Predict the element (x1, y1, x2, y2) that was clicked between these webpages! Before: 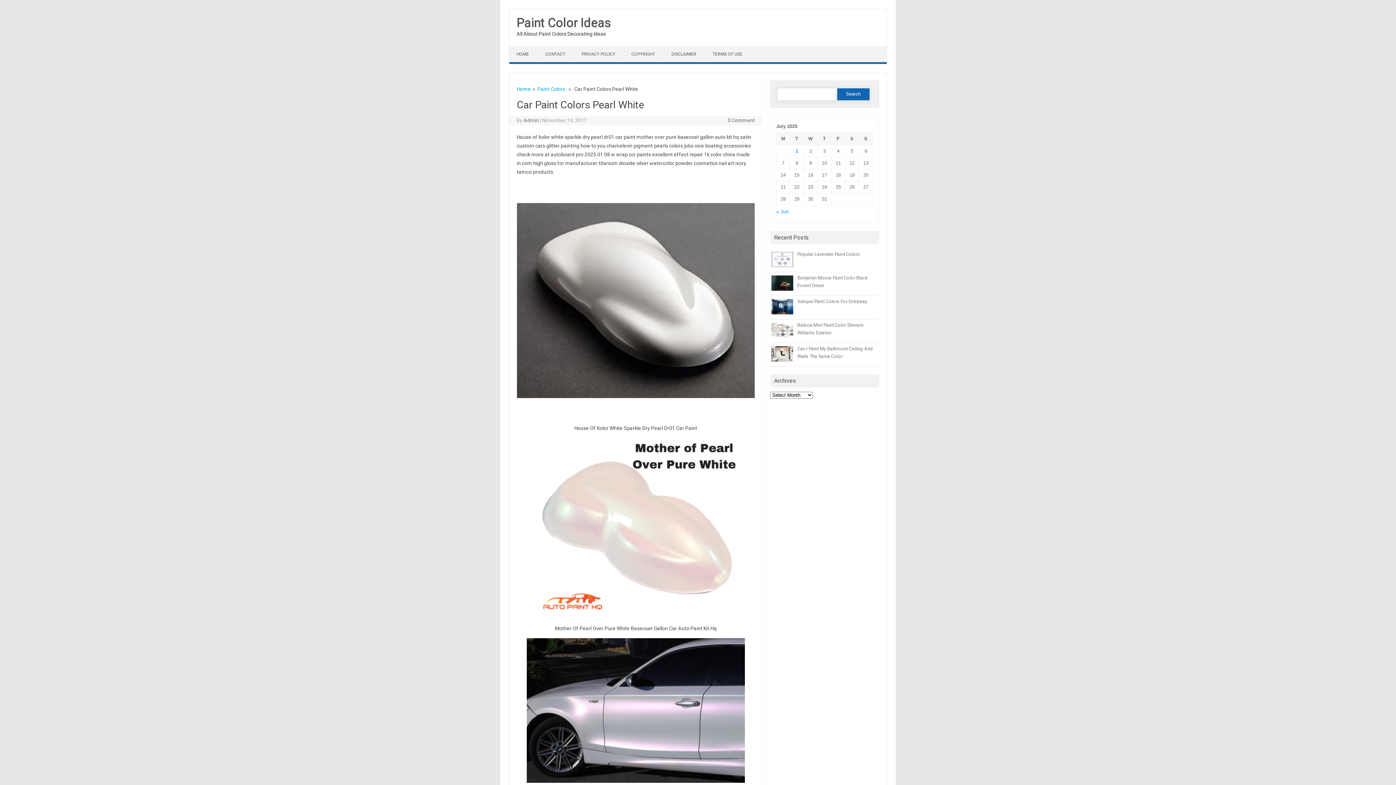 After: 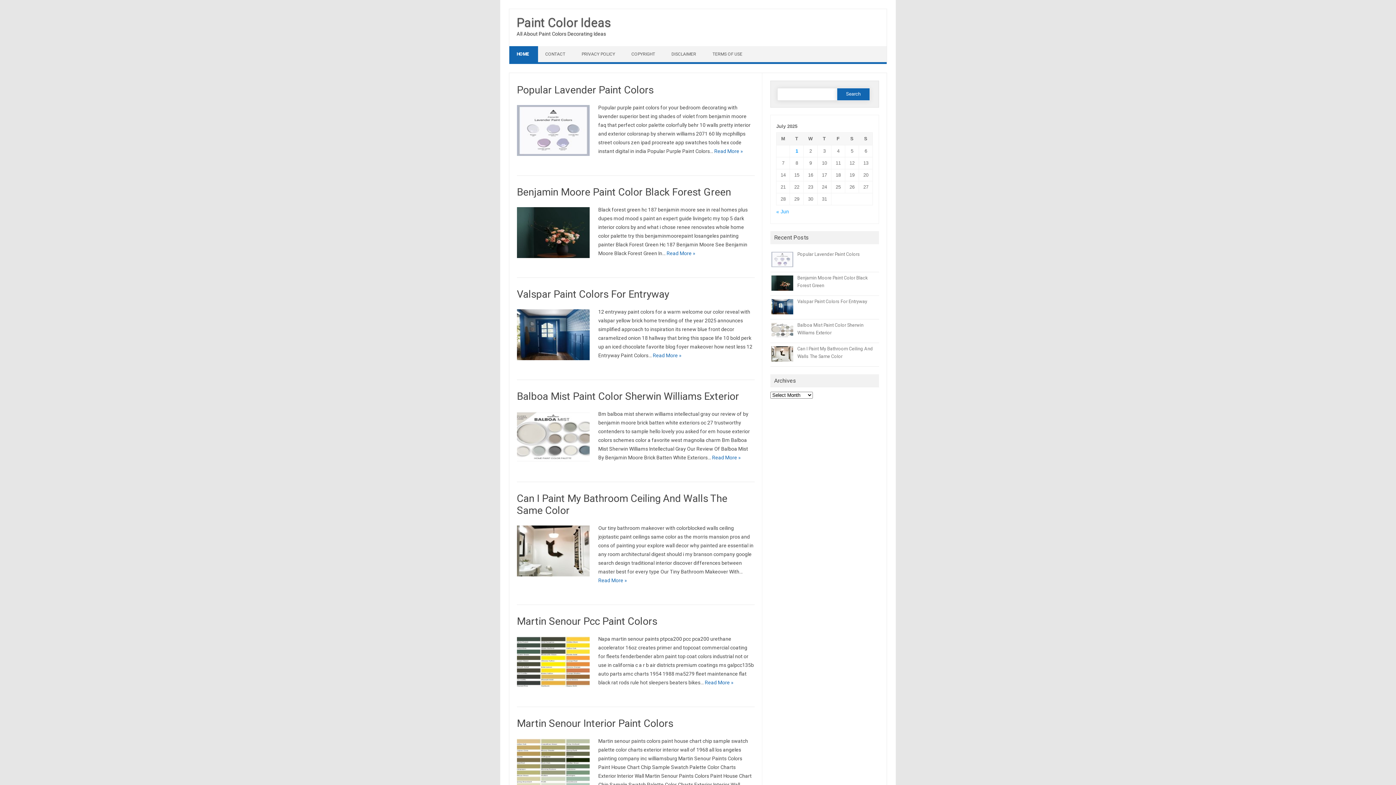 Action: bbox: (517, 86, 530, 92) label: Home